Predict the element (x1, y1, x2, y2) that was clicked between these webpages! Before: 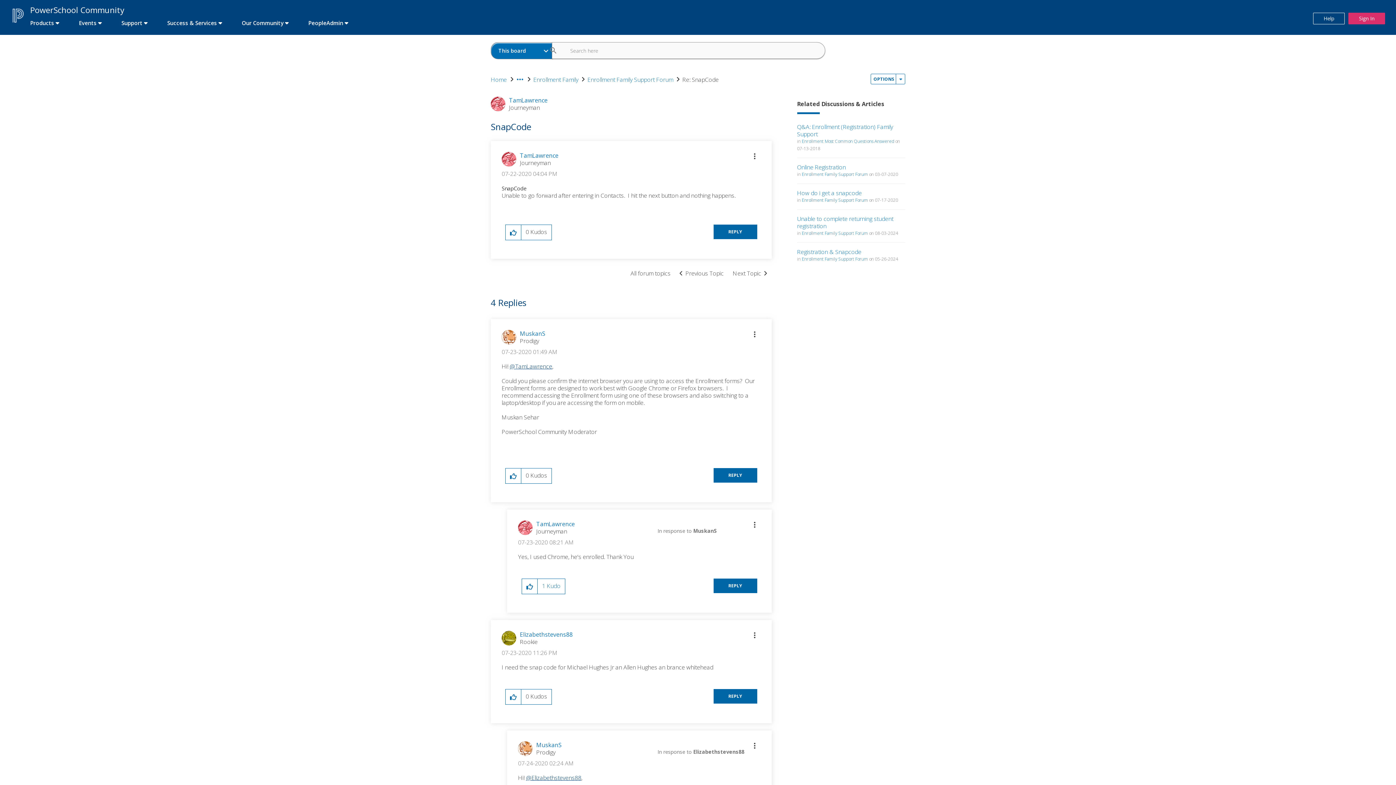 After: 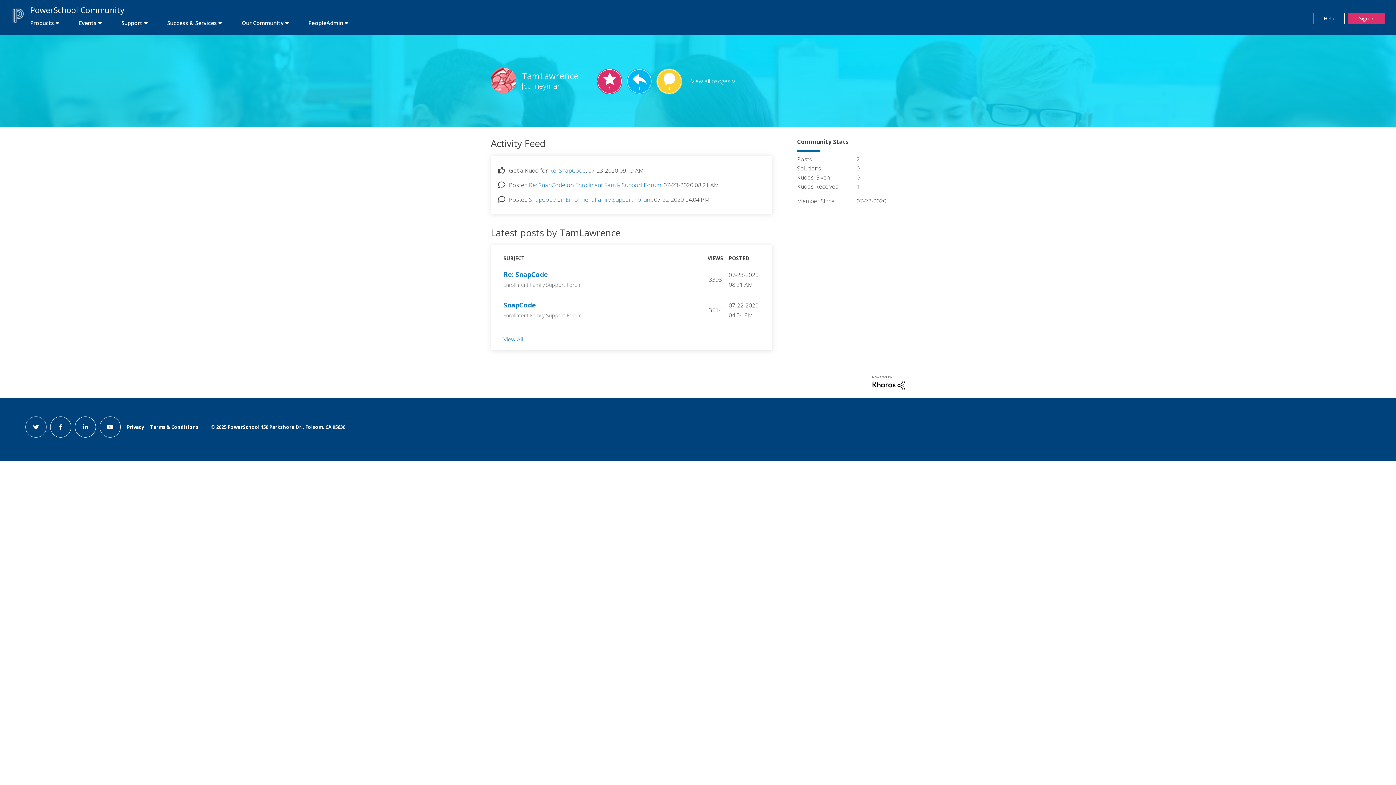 Action: bbox: (509, 96, 547, 104) label: TamLawrence